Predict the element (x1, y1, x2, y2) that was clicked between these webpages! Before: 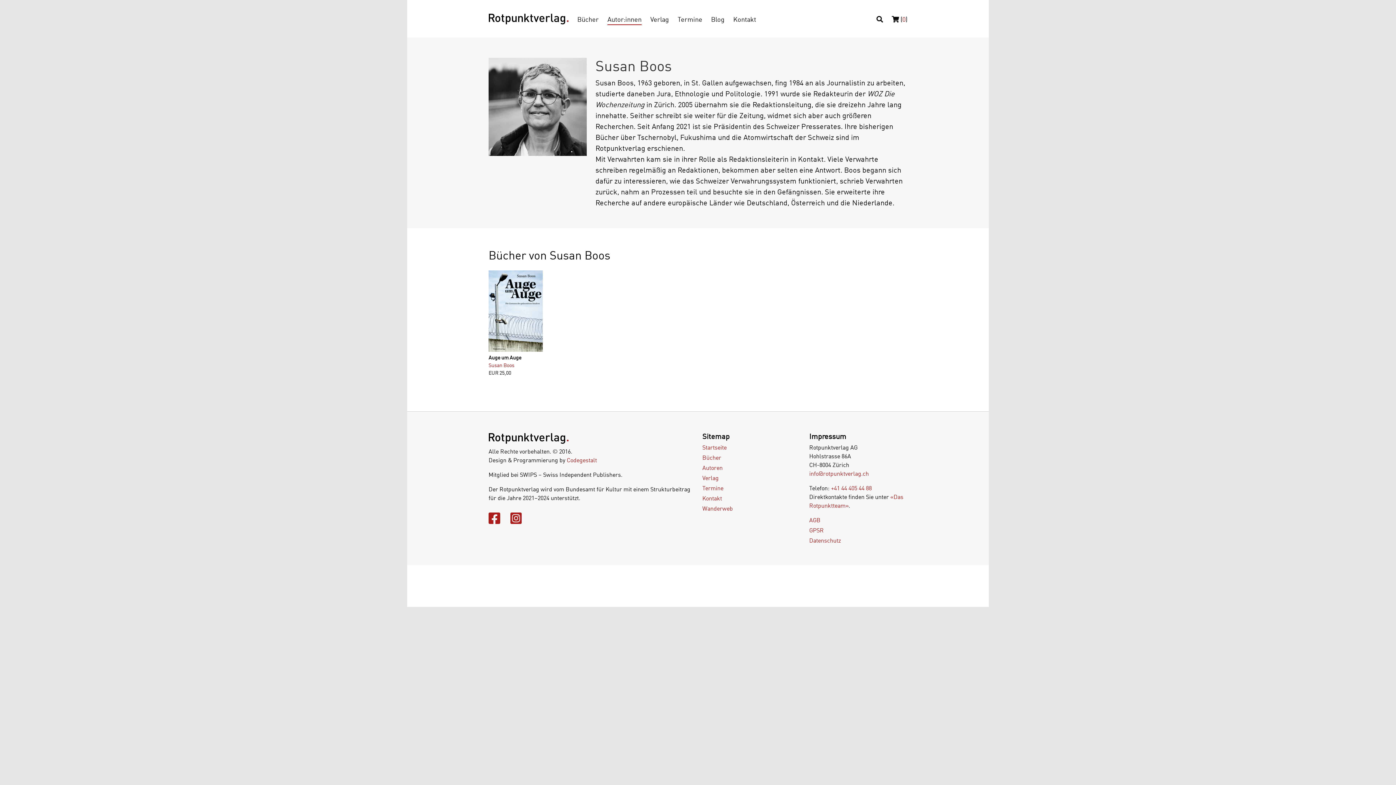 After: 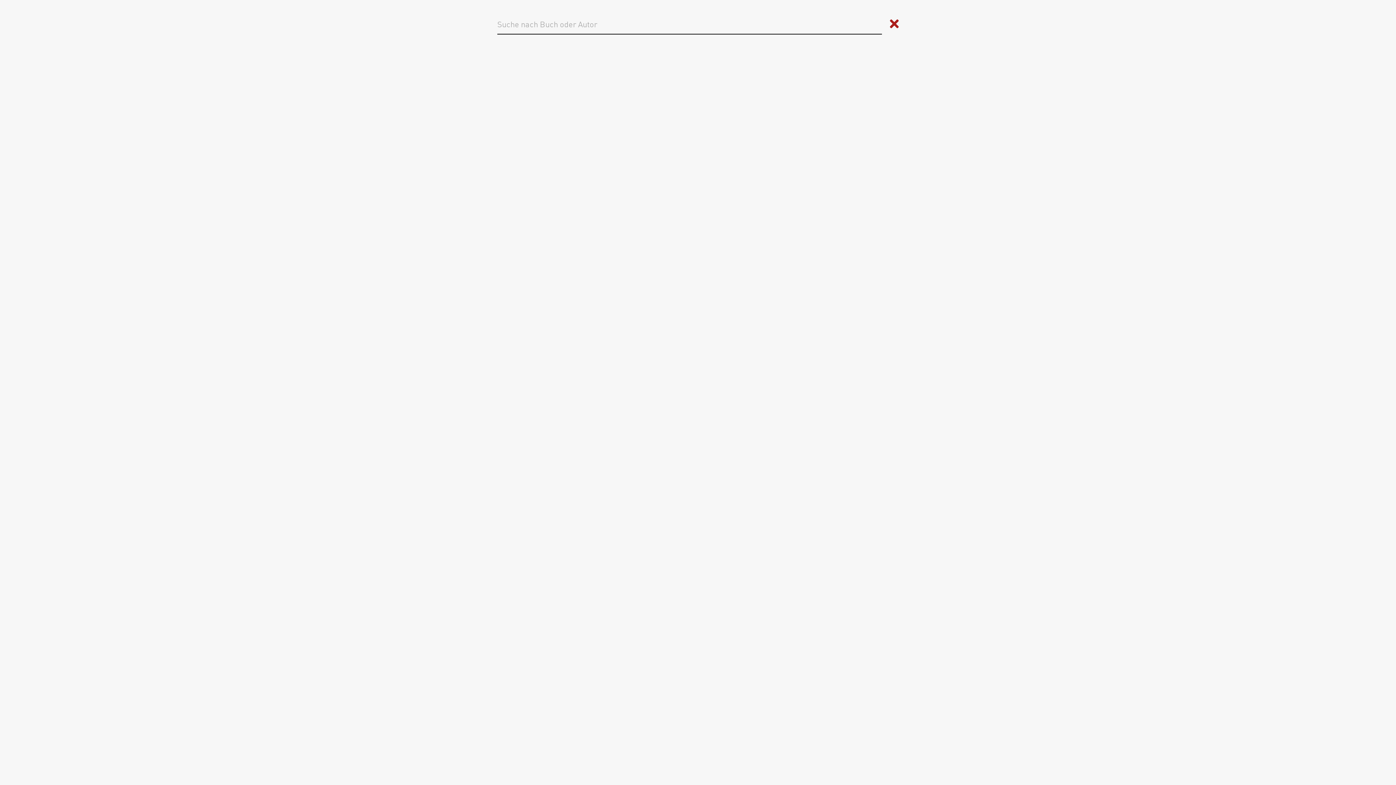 Action: bbox: (876, 14, 883, 24)